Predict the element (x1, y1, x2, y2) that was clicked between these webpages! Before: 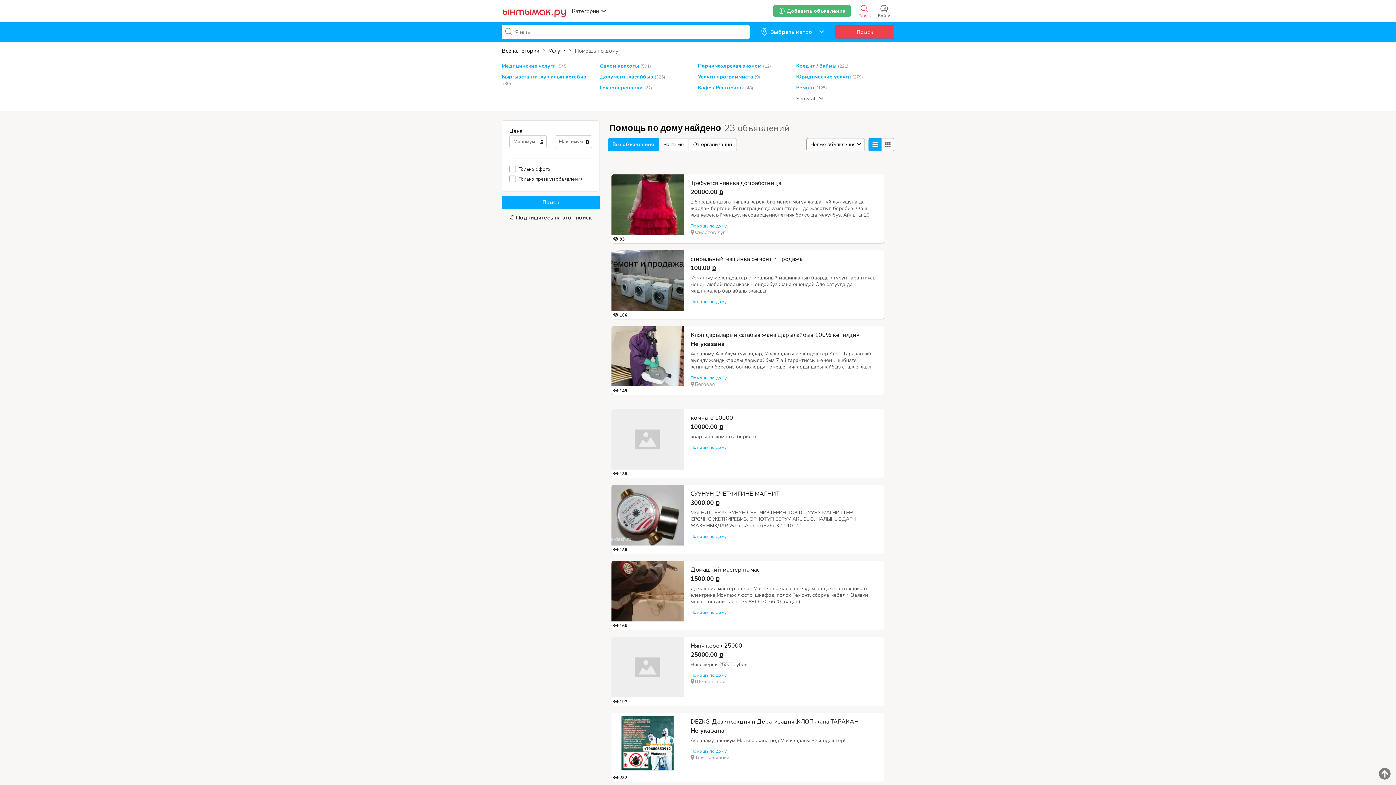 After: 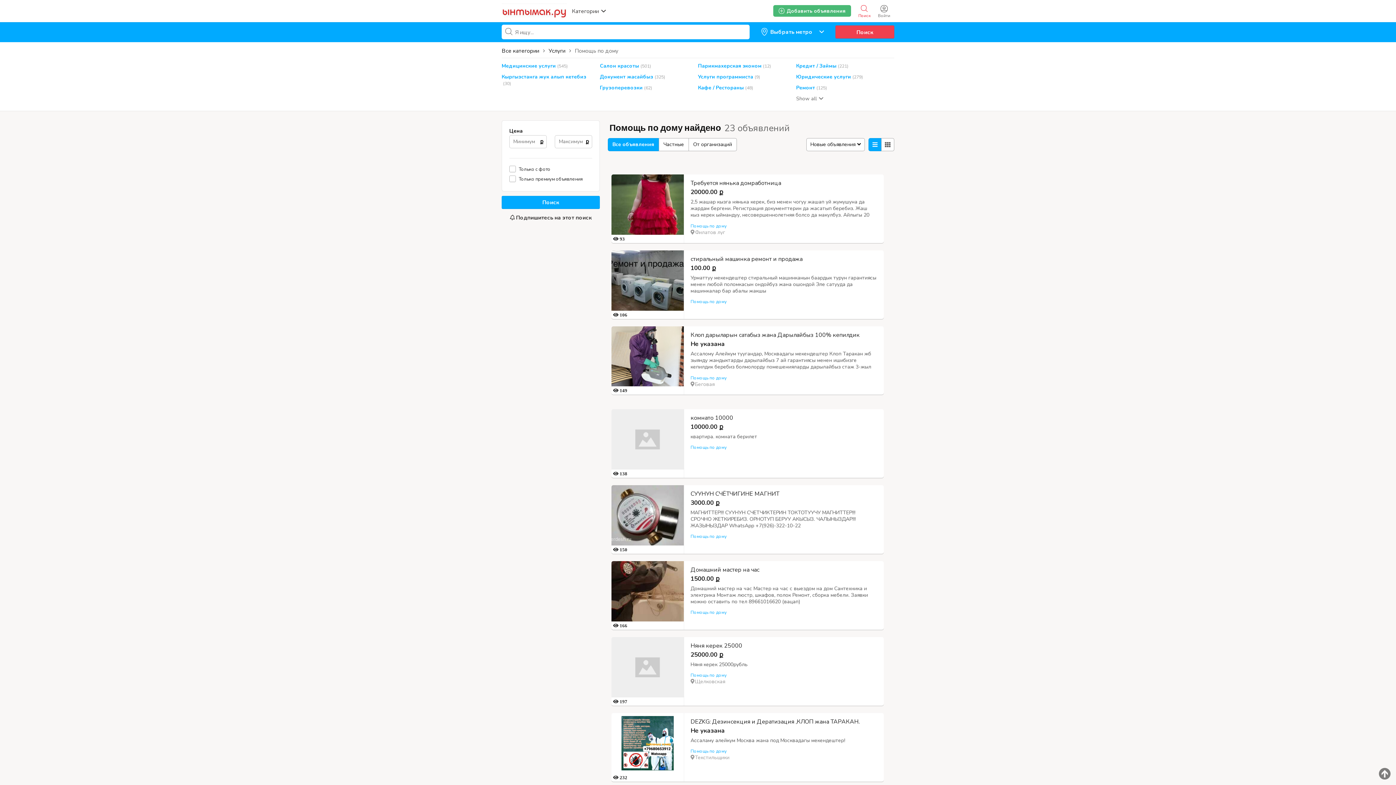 Action: label: Все объявления bbox: (607, 138, 659, 151)